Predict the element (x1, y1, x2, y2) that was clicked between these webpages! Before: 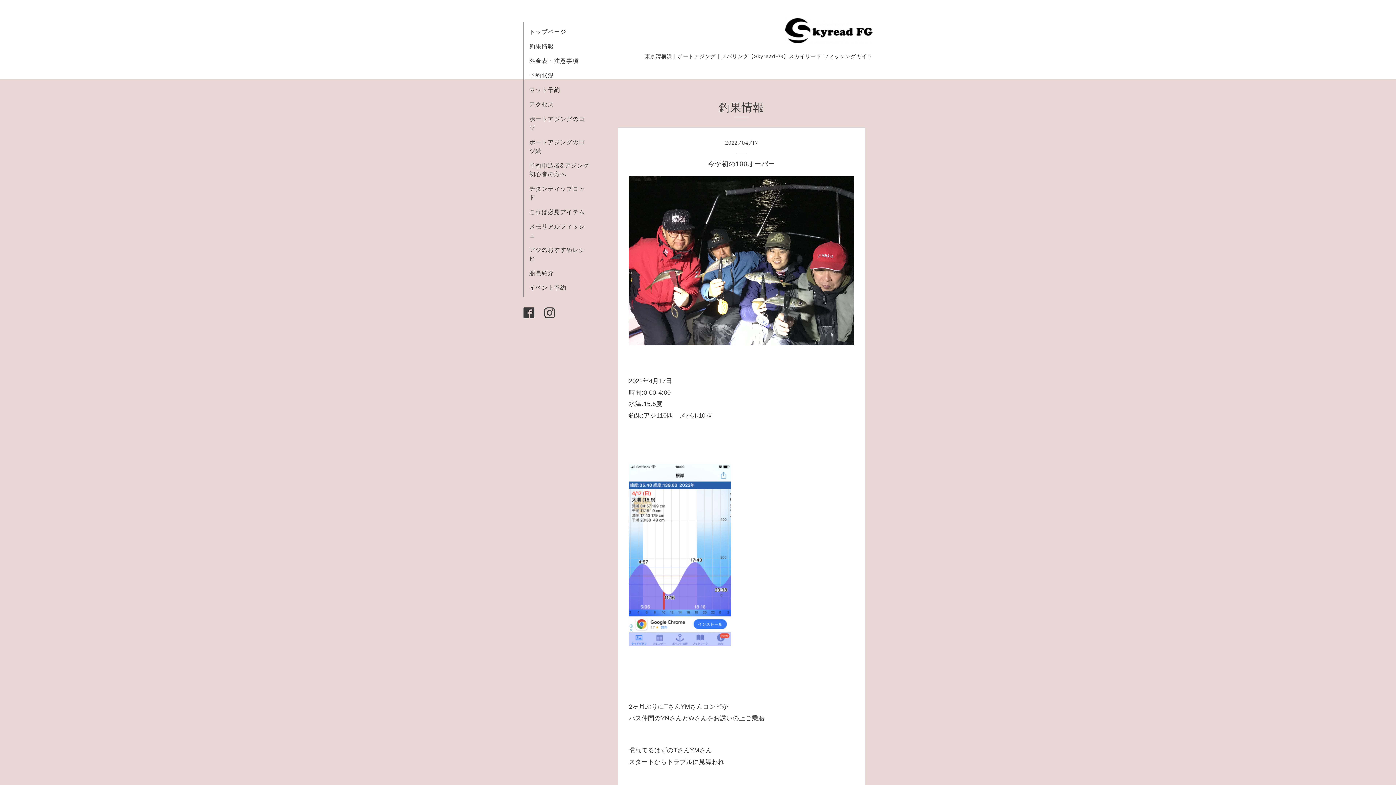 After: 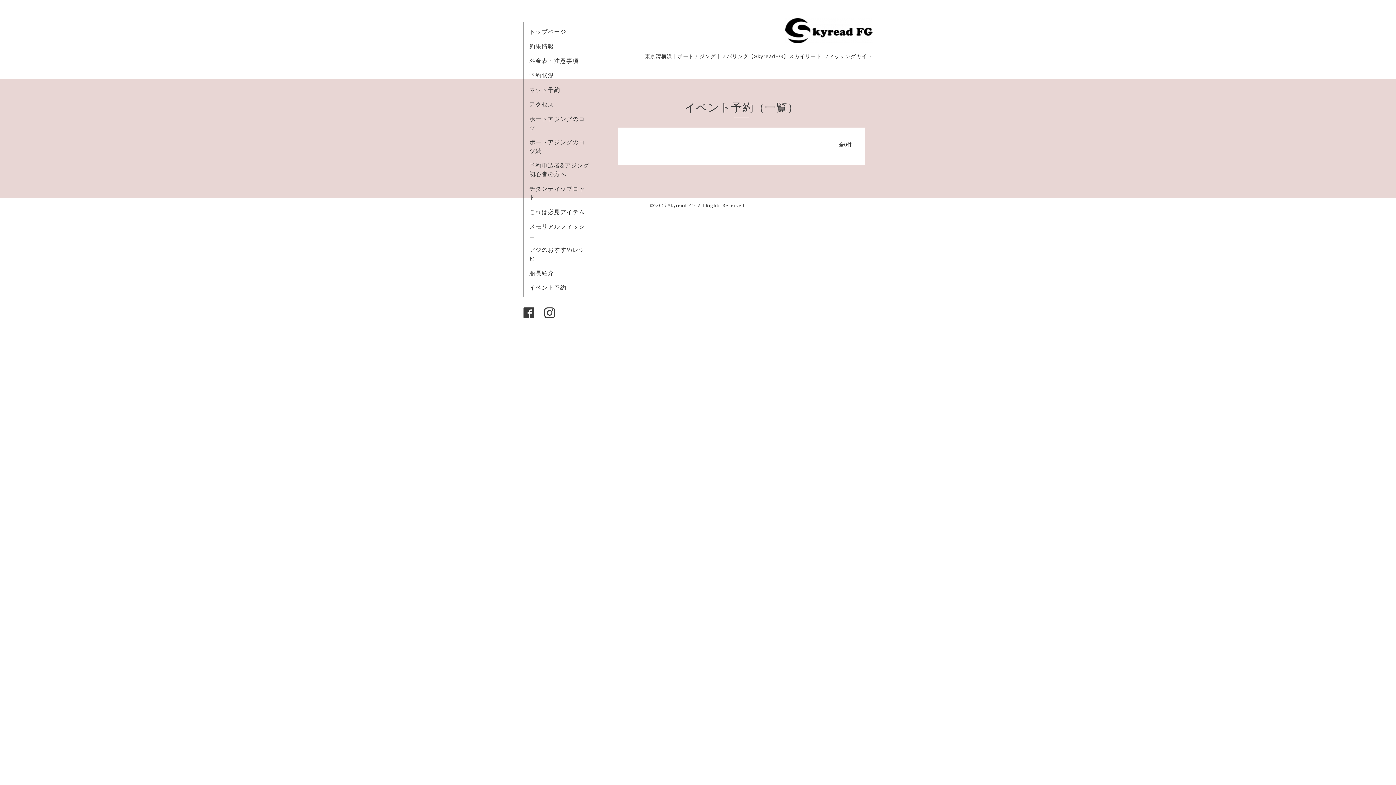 Action: label: イベント予約 bbox: (529, 284, 566, 291)